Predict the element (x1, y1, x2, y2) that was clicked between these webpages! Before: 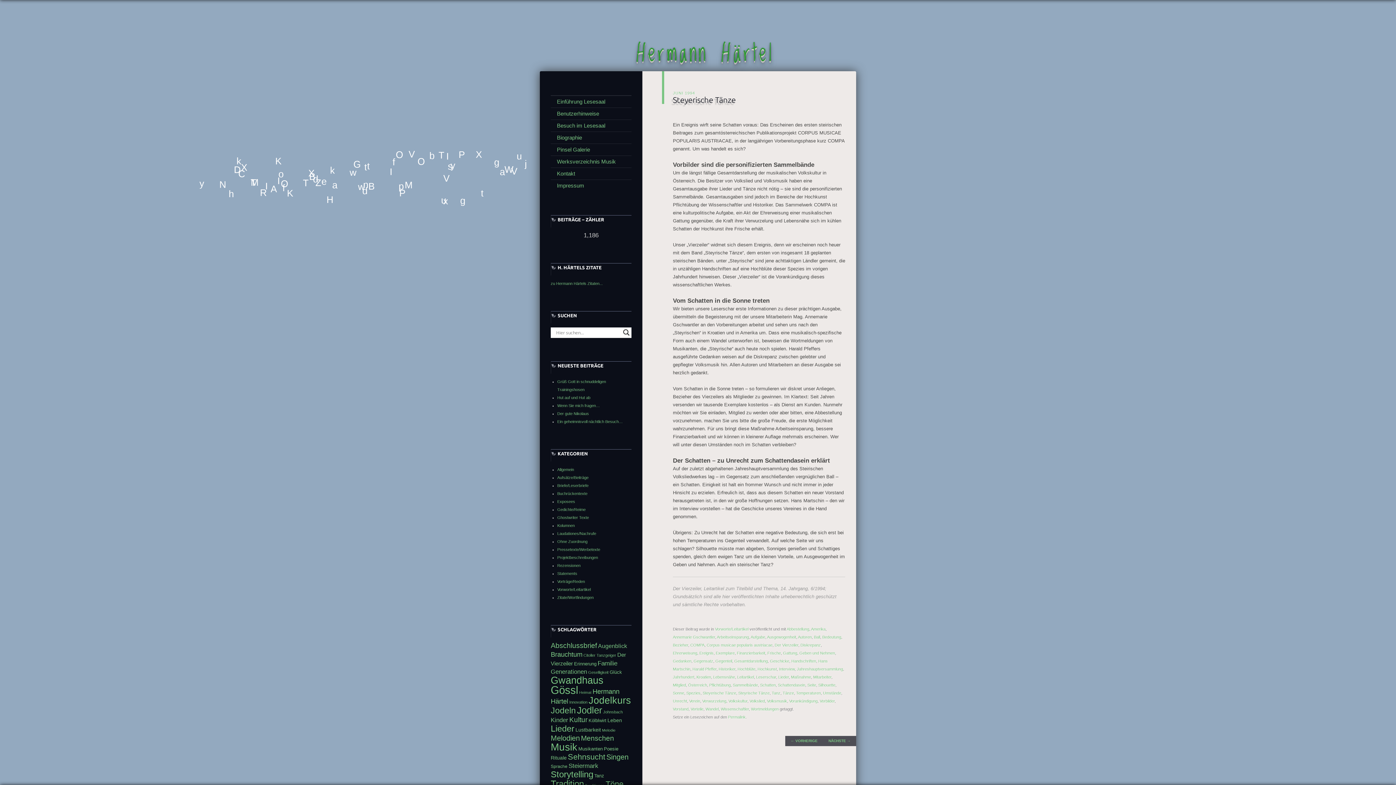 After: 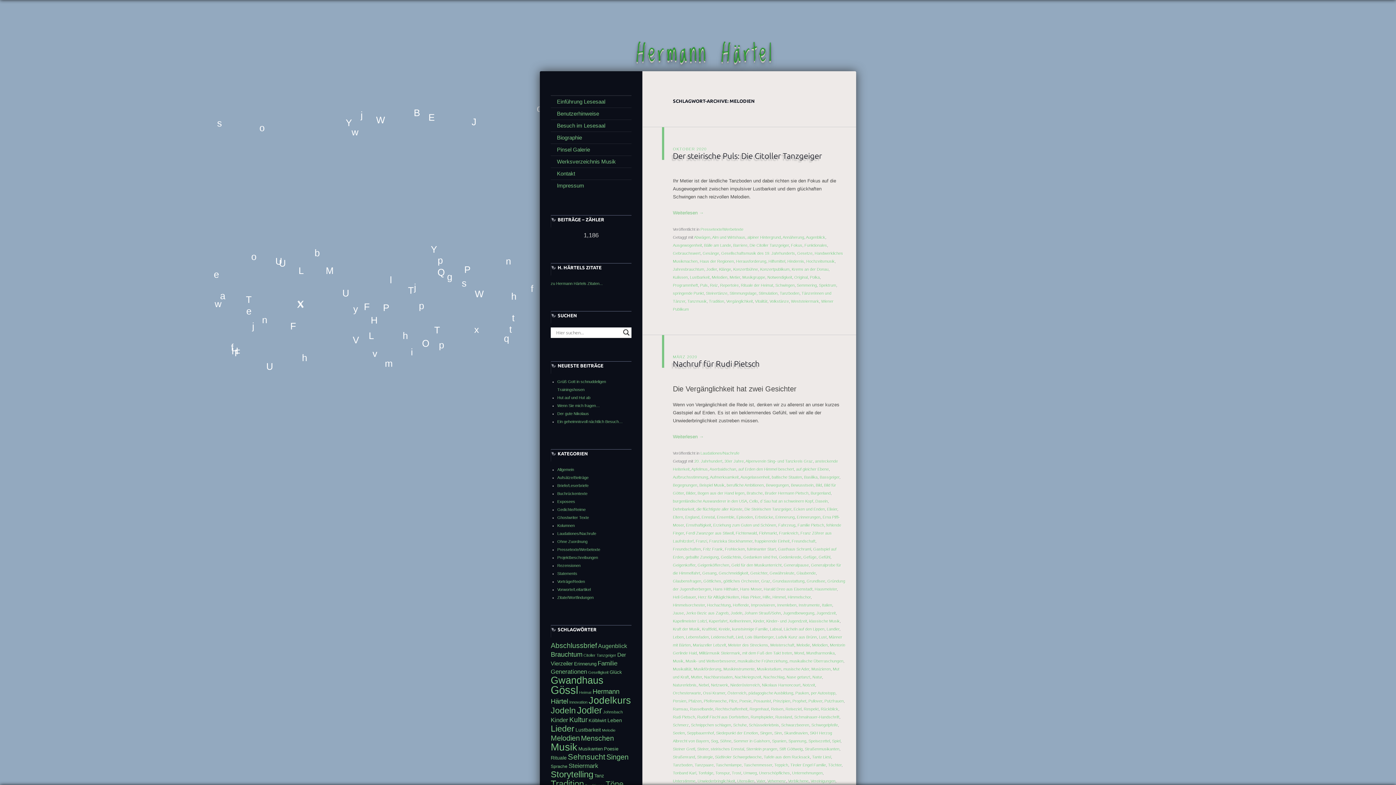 Action: label: Melodien (74 Einträge) bbox: (550, 734, 580, 742)